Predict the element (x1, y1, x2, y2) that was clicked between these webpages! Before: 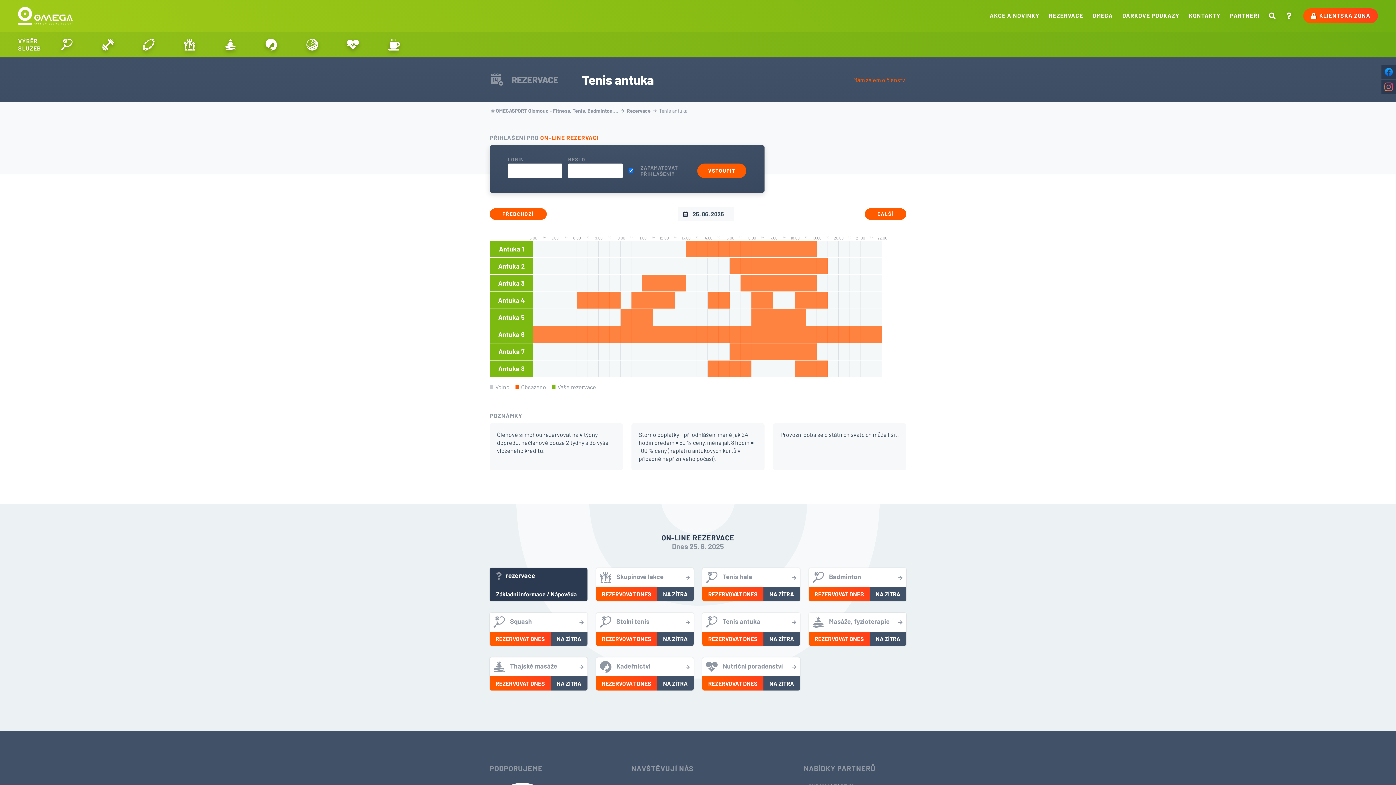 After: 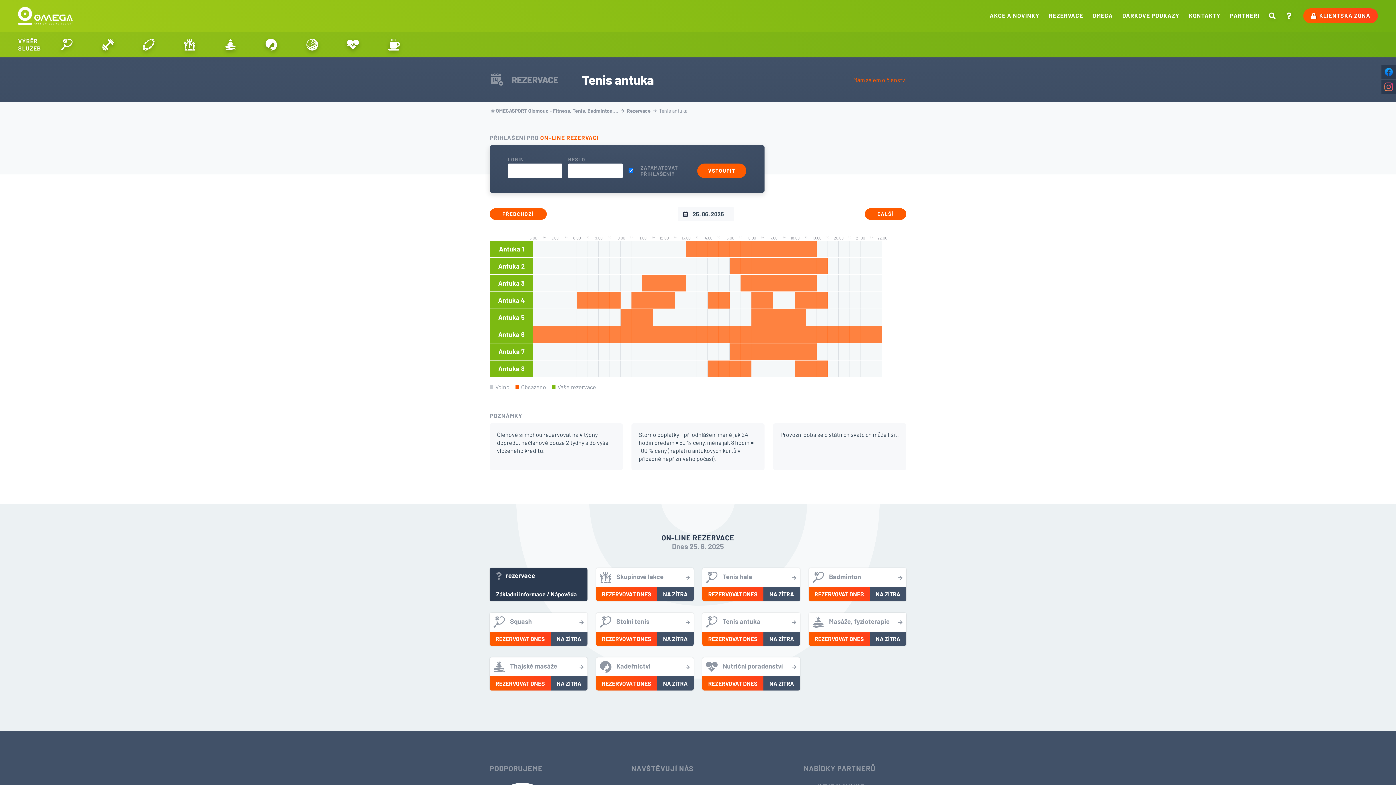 Action: bbox: (763, 632, 800, 646) label: NA ZÍTRA